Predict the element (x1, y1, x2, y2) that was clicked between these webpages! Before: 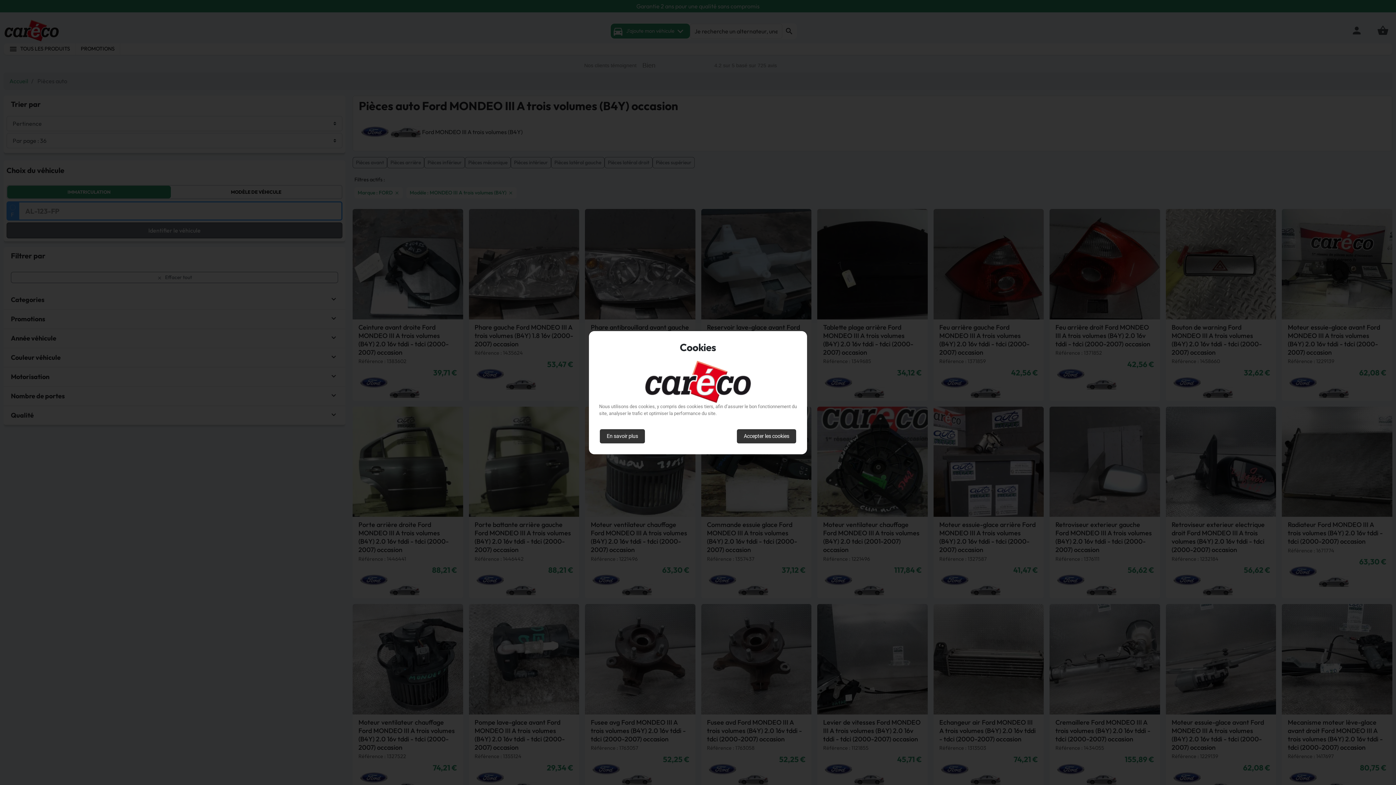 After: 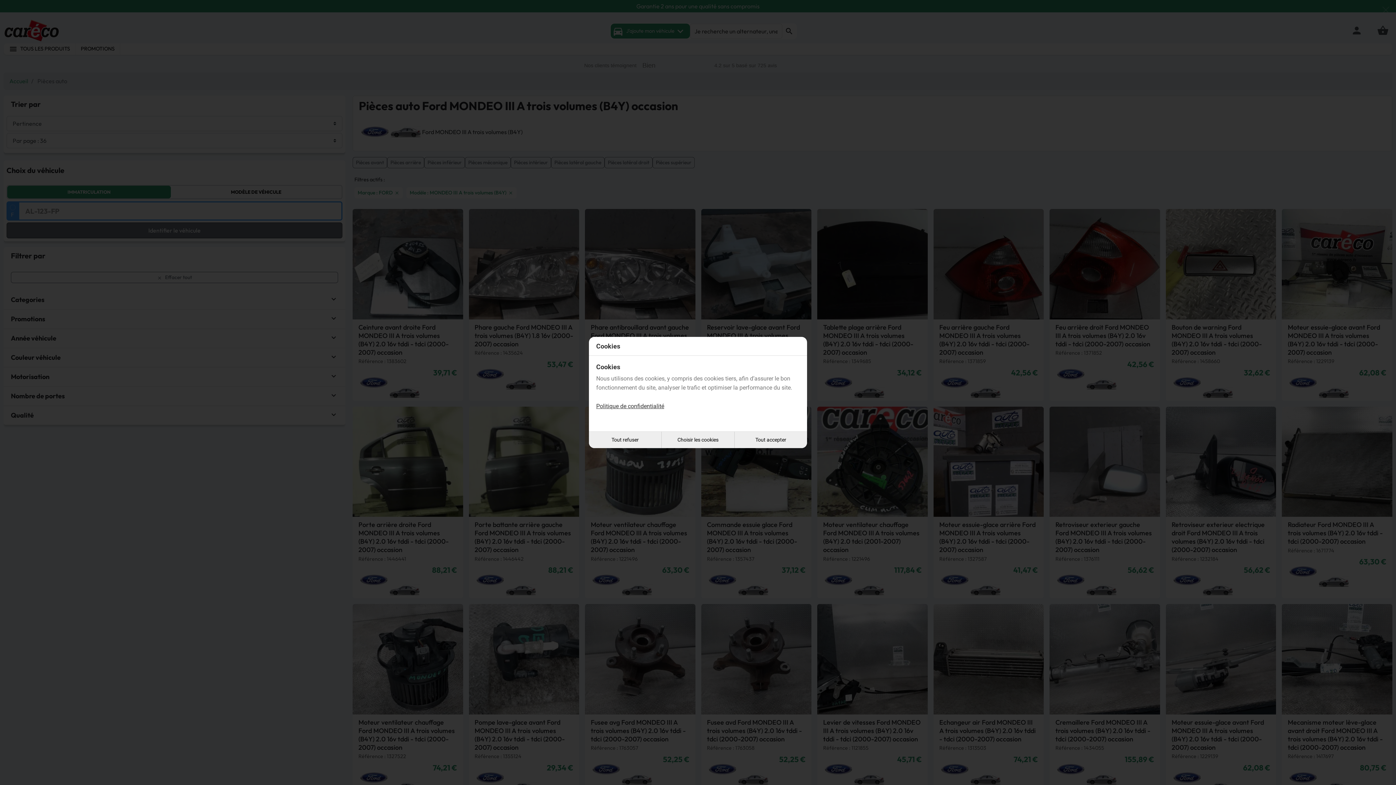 Action: bbox: (600, 429, 645, 443) label: En savoir plus